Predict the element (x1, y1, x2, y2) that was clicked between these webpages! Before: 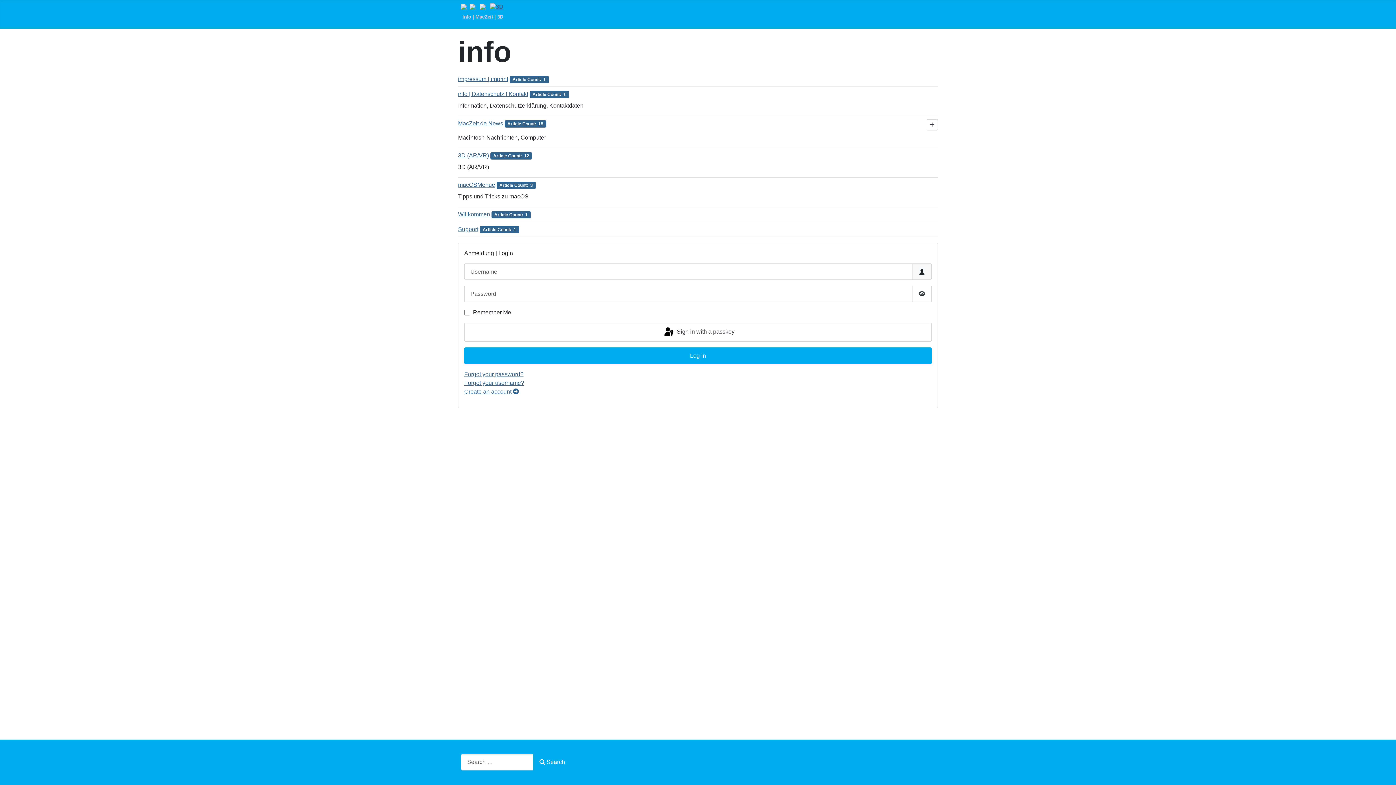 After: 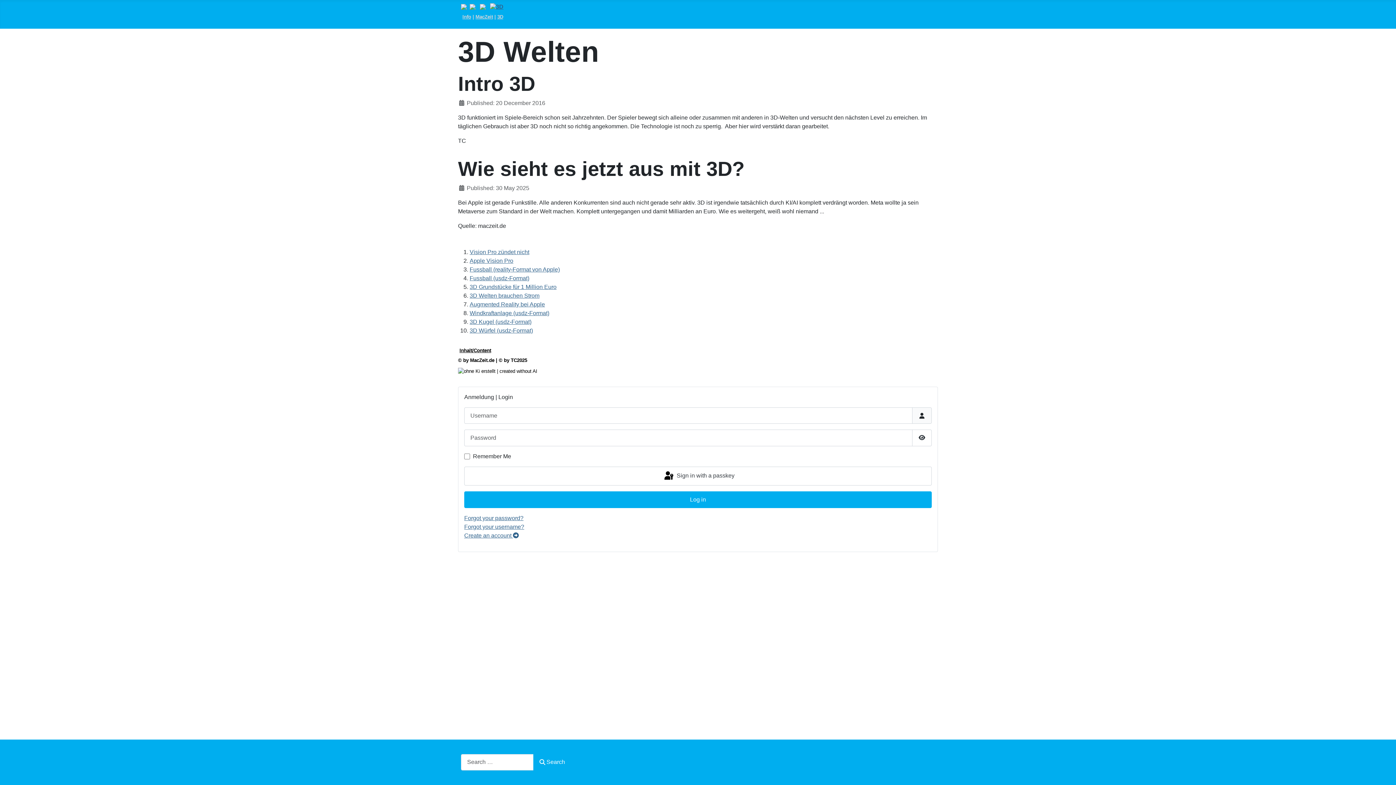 Action: bbox: (490, 3, 503, 9)